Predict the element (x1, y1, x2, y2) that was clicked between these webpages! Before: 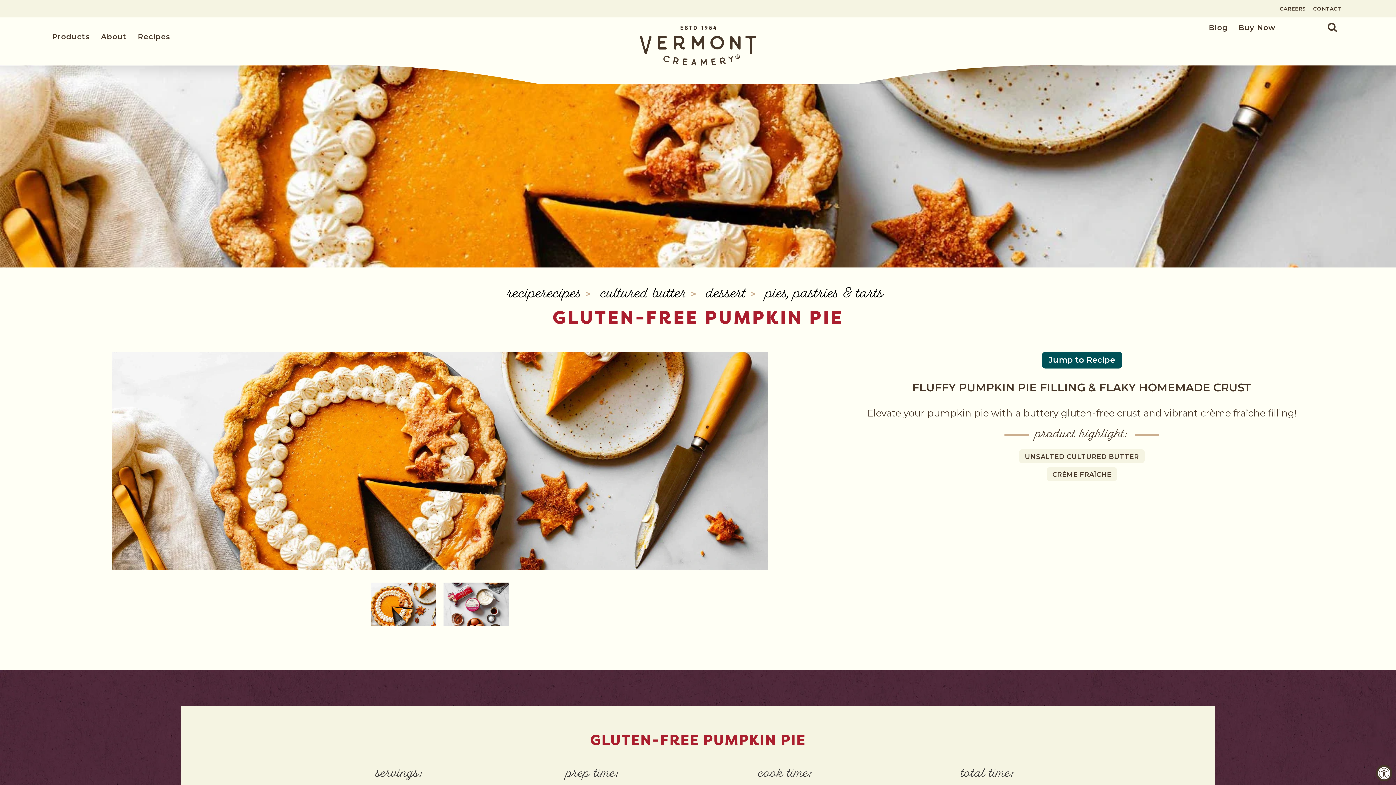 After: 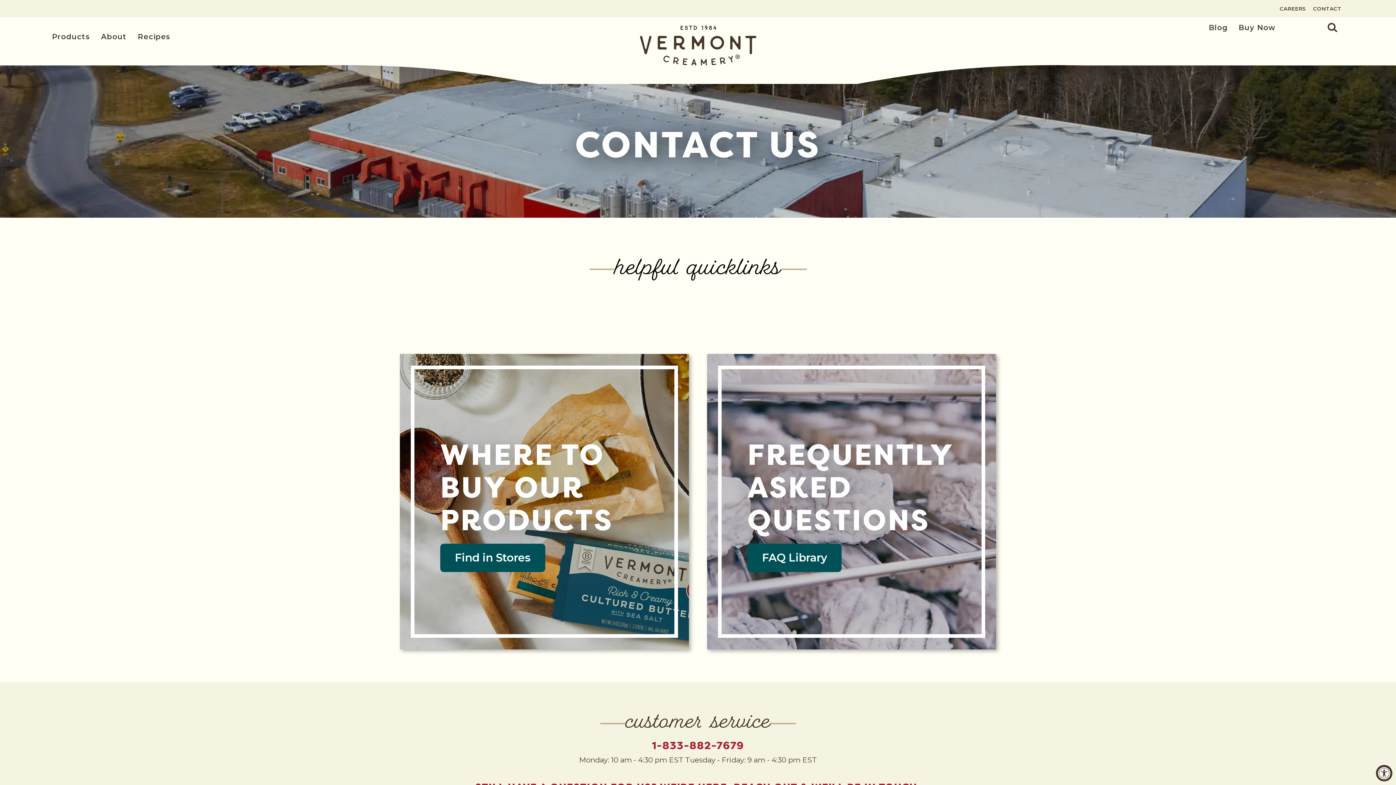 Action: label: CONTACT bbox: (1309, 4, 1345, 12)